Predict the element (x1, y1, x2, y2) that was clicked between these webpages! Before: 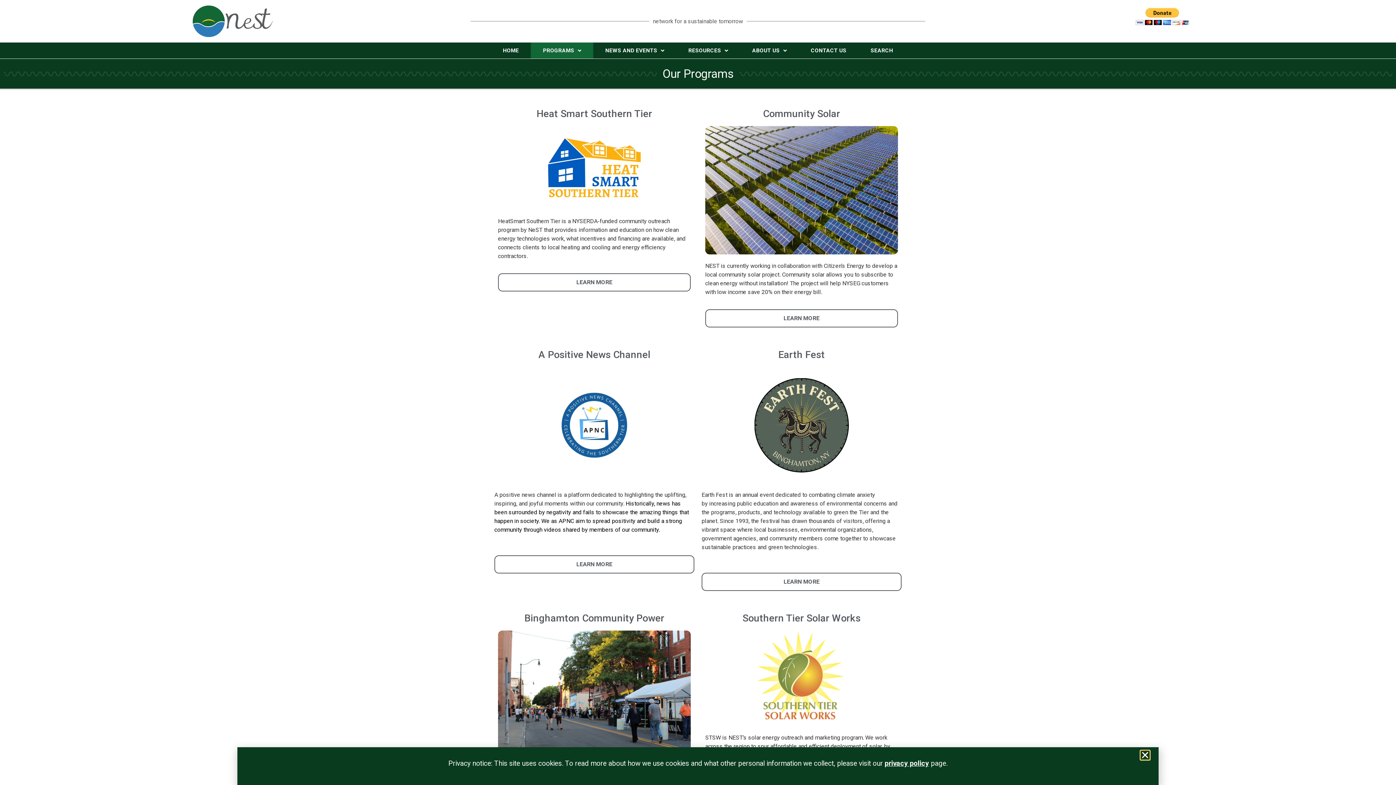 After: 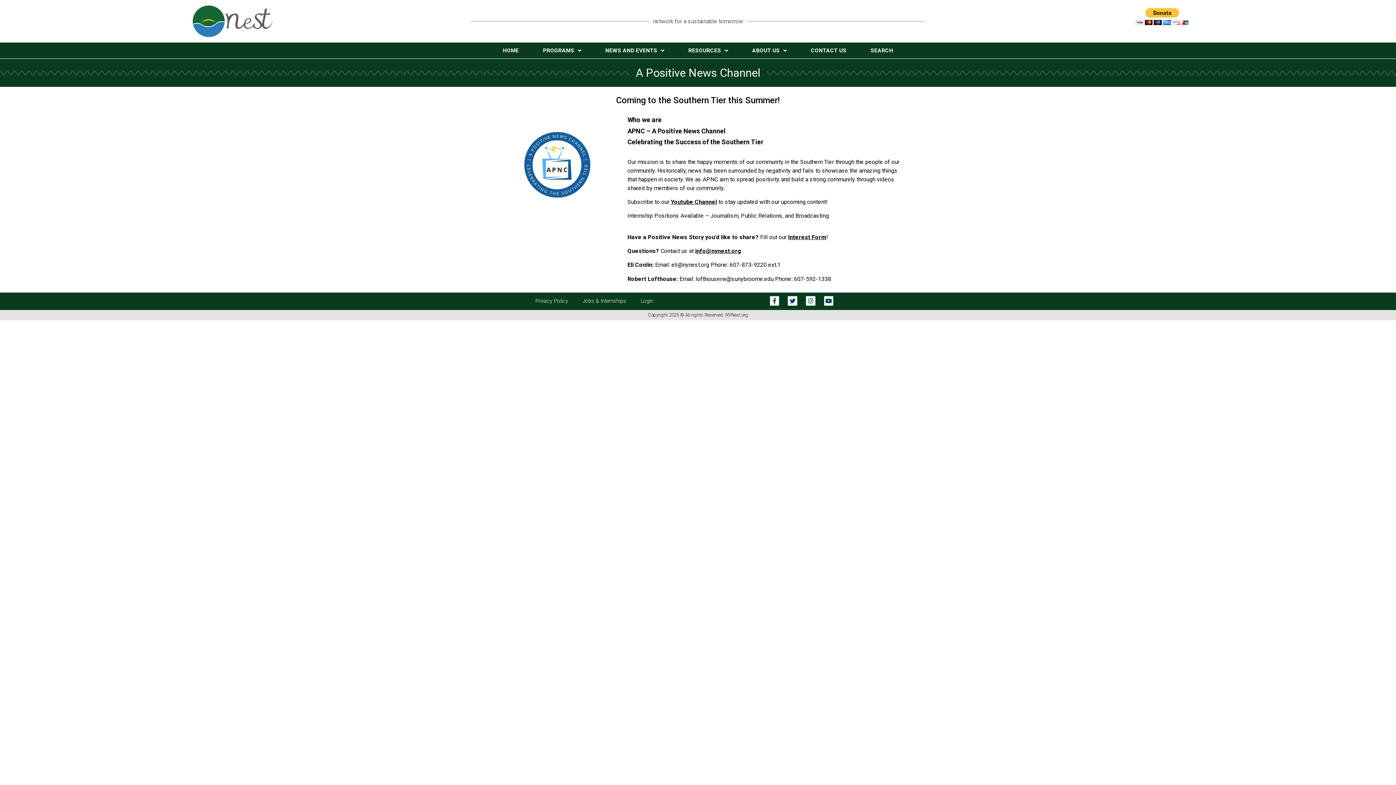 Action: bbox: (494, 555, 694, 573) label: LEARN MORE